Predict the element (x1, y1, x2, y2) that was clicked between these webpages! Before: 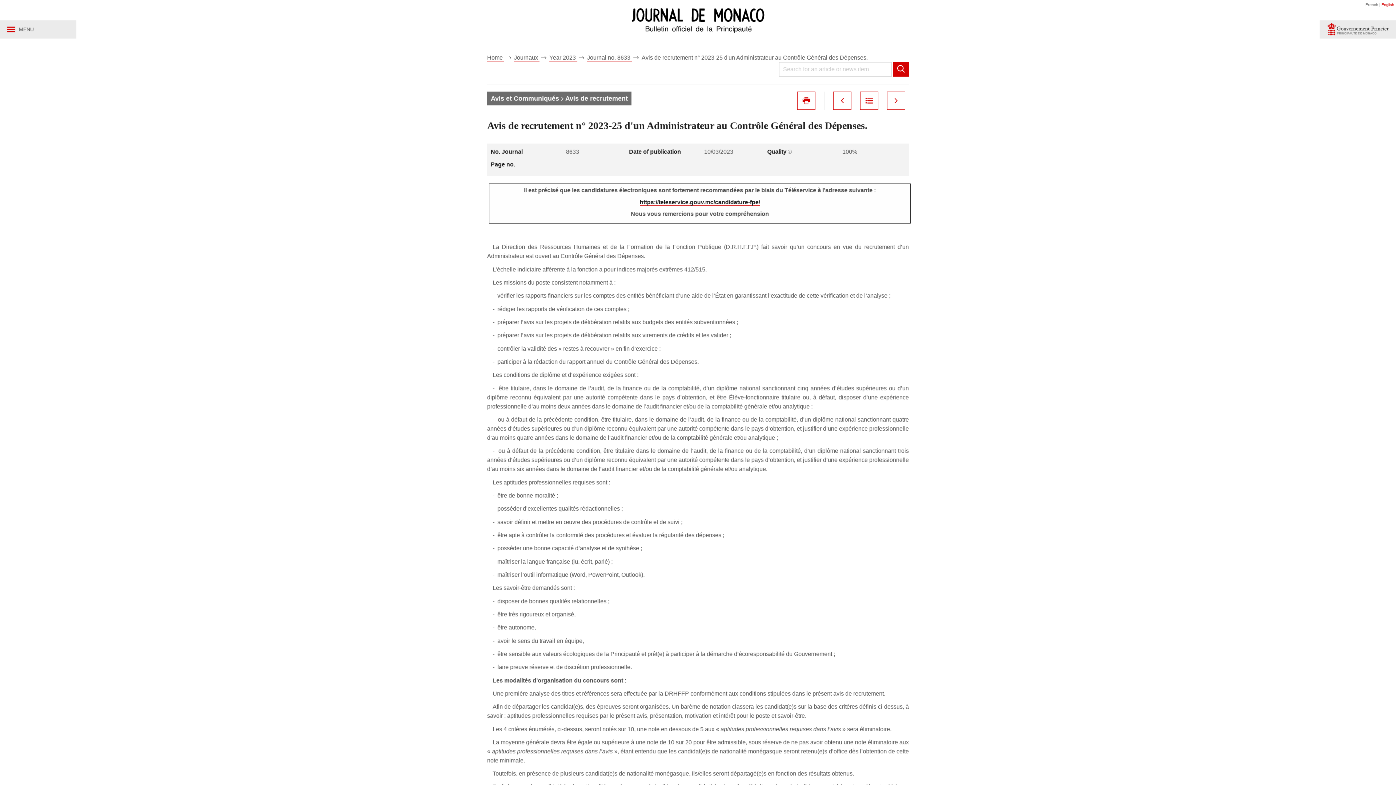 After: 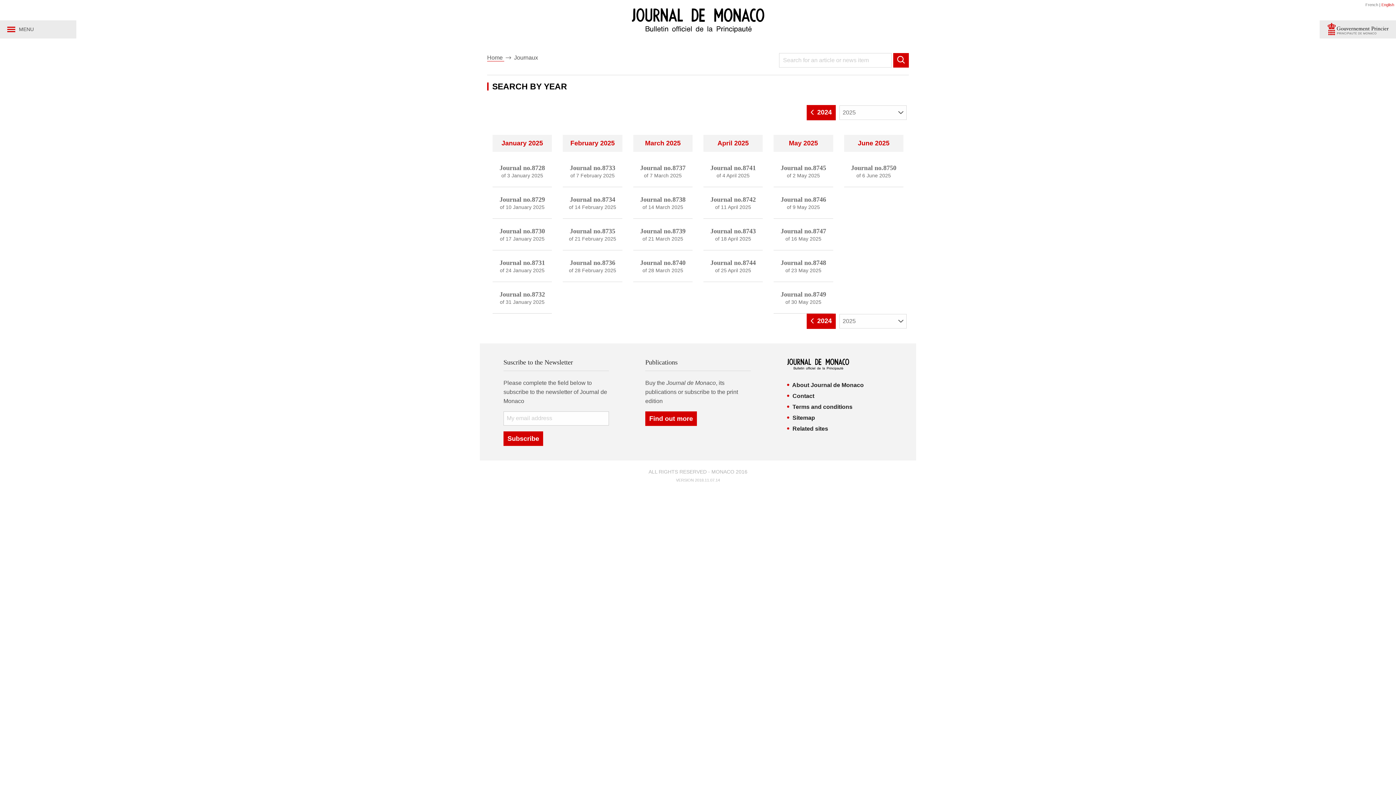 Action: bbox: (514, 54, 539, 61) label: Journaux 